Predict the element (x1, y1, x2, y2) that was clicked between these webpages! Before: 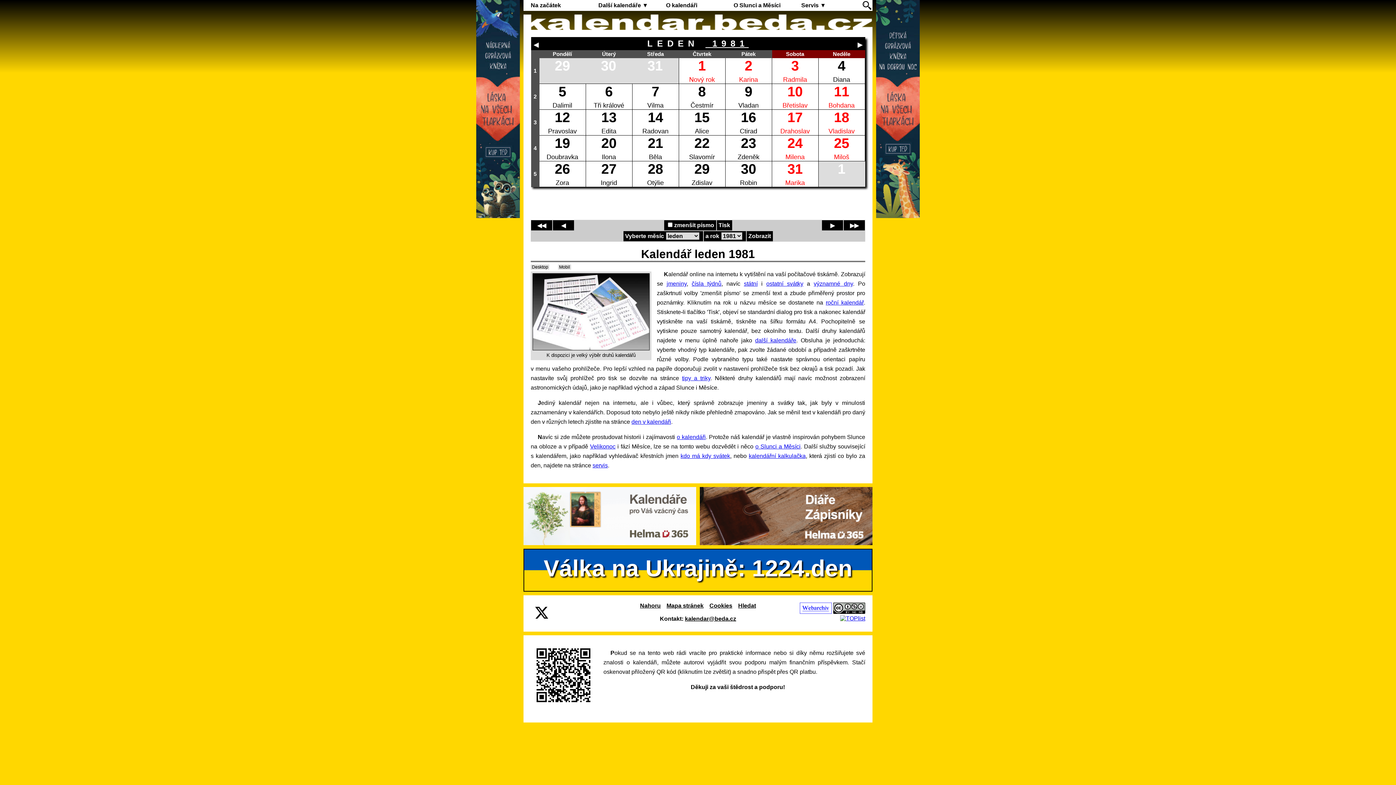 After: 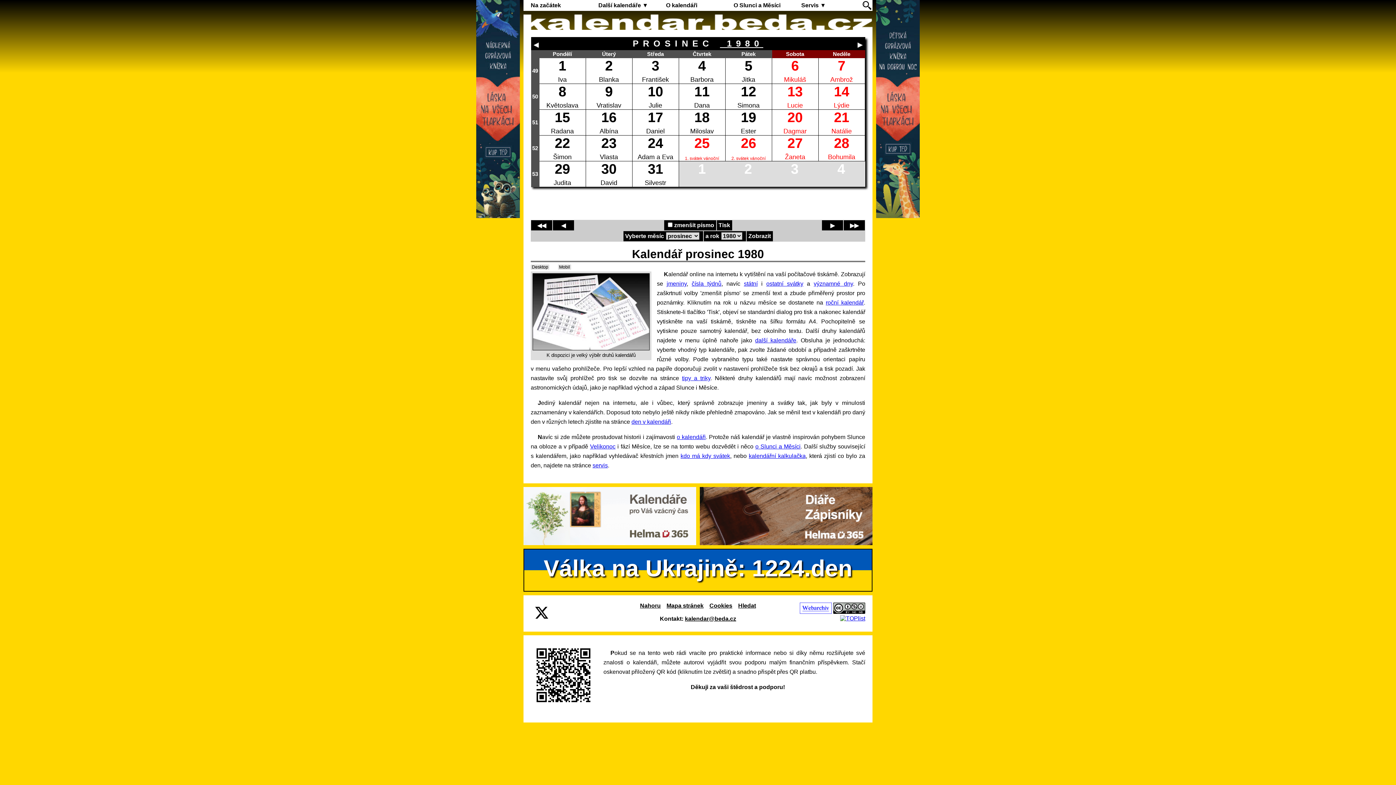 Action: label: ◀ bbox: (553, 220, 574, 230)